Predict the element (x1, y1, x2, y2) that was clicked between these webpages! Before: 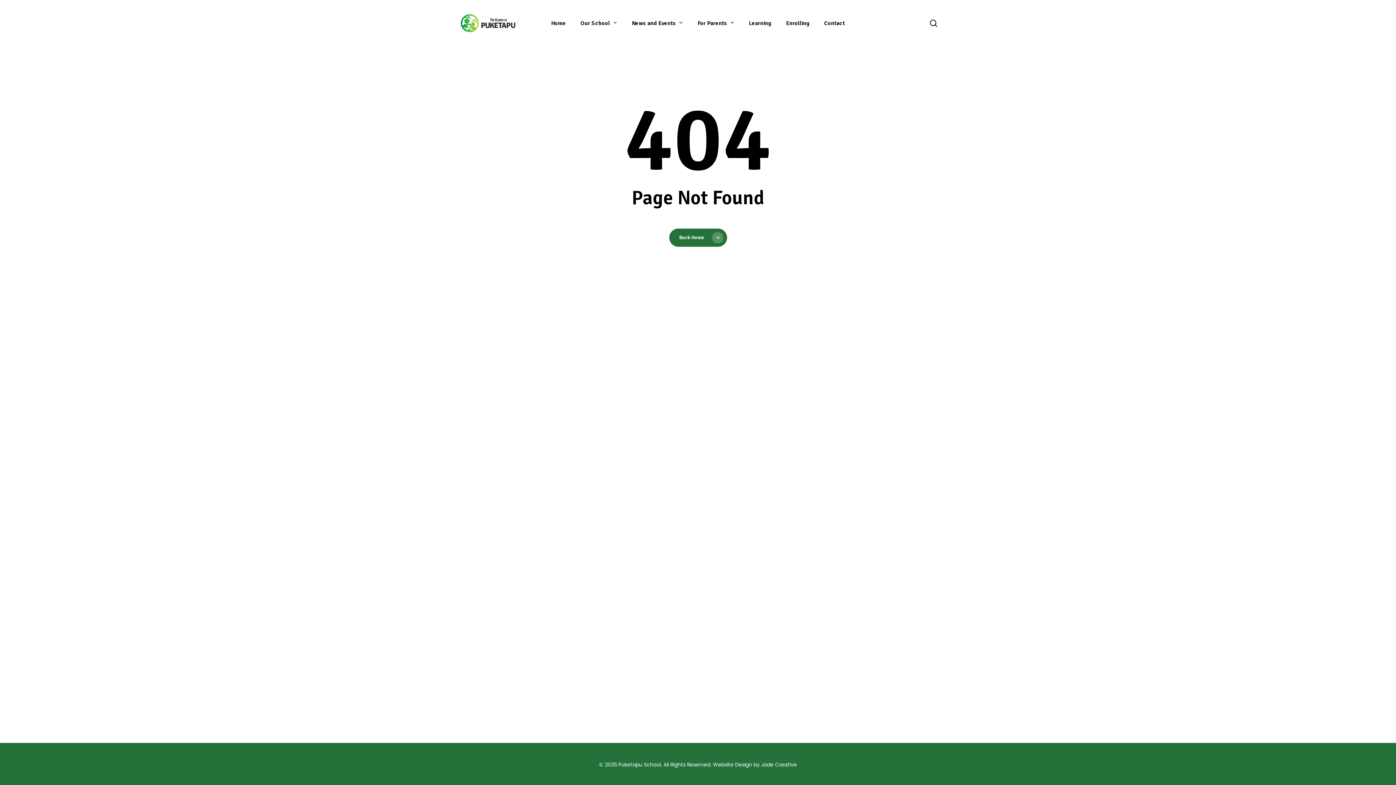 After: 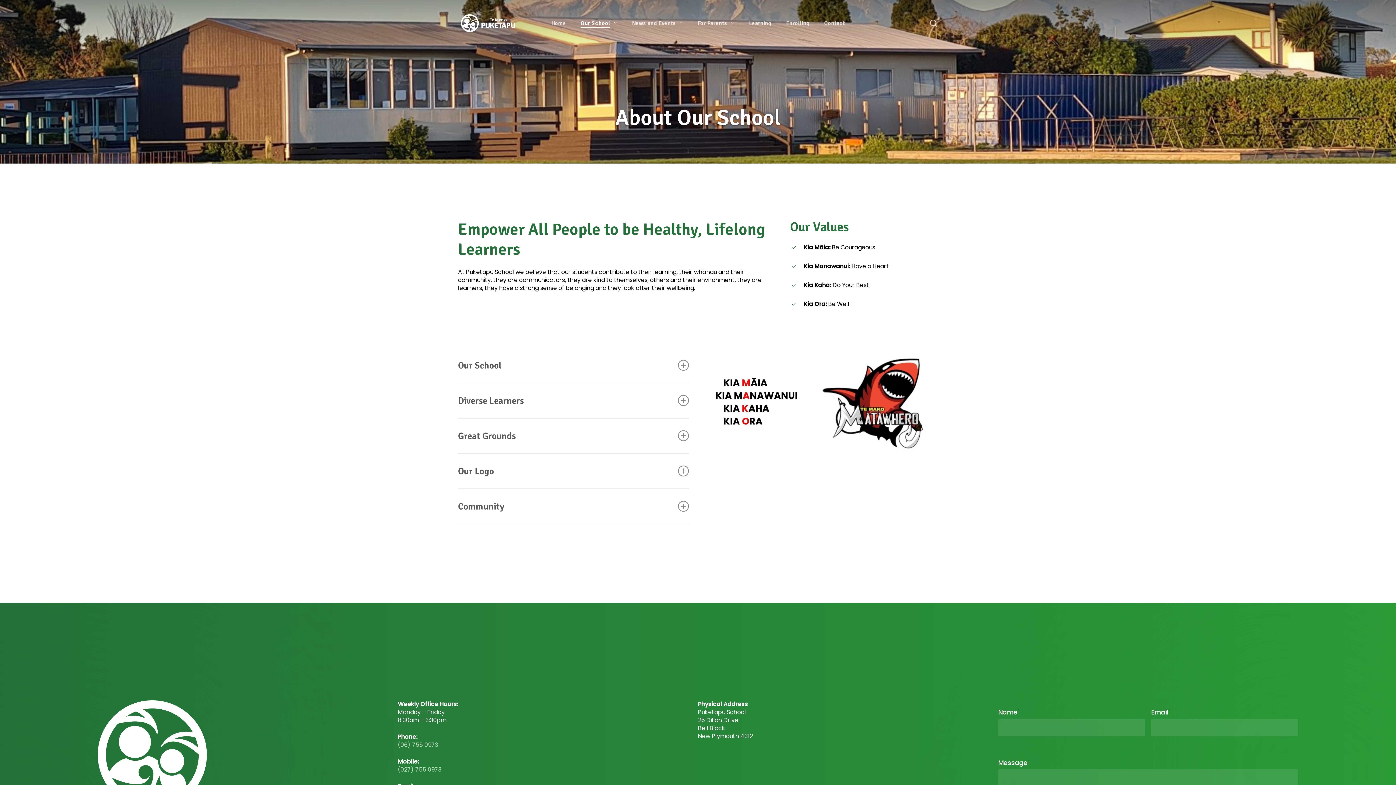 Action: label: Our School bbox: (580, 20, 617, 26)